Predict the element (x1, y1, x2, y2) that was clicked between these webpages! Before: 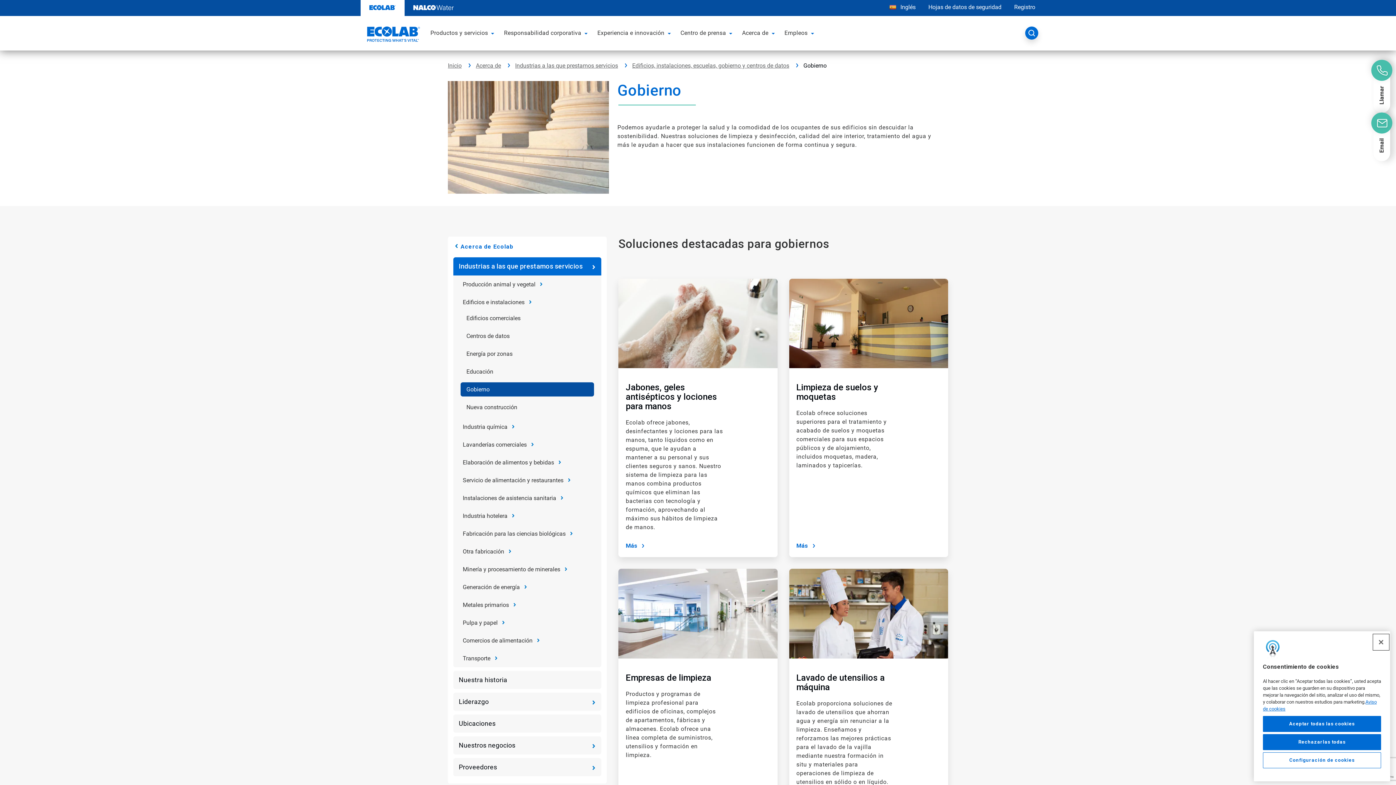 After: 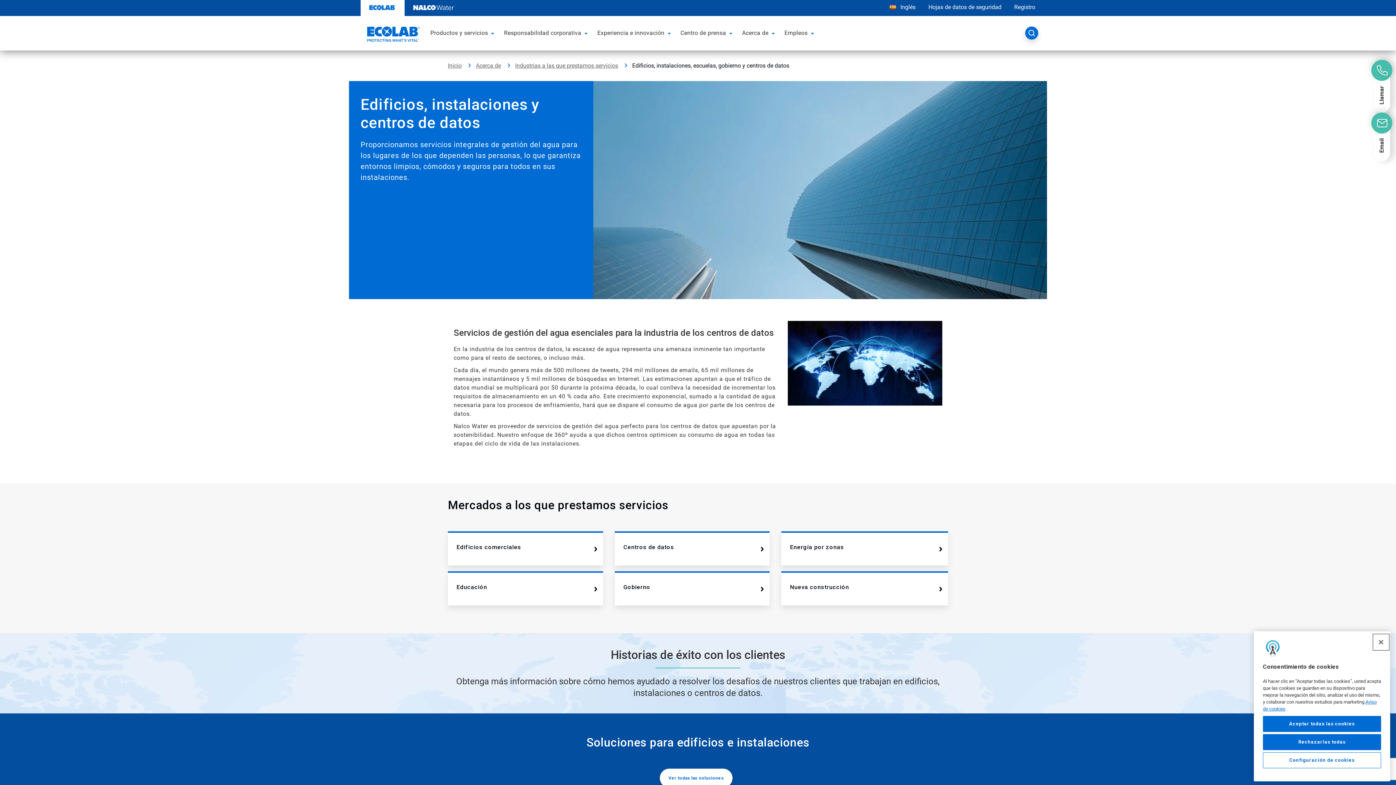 Action: bbox: (632, 62, 789, 69) label: Edificios, instalaciones, escuelas, gobierno y centros de datos